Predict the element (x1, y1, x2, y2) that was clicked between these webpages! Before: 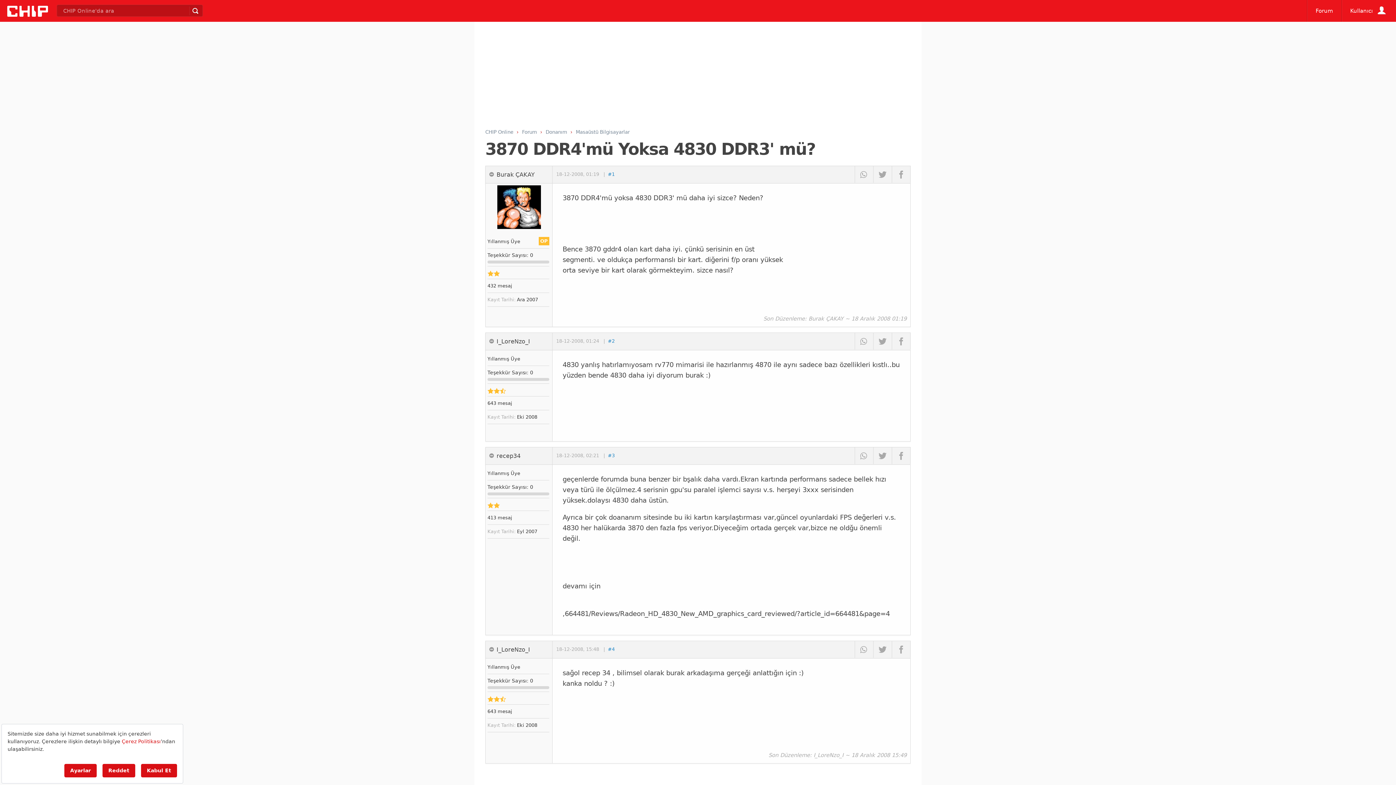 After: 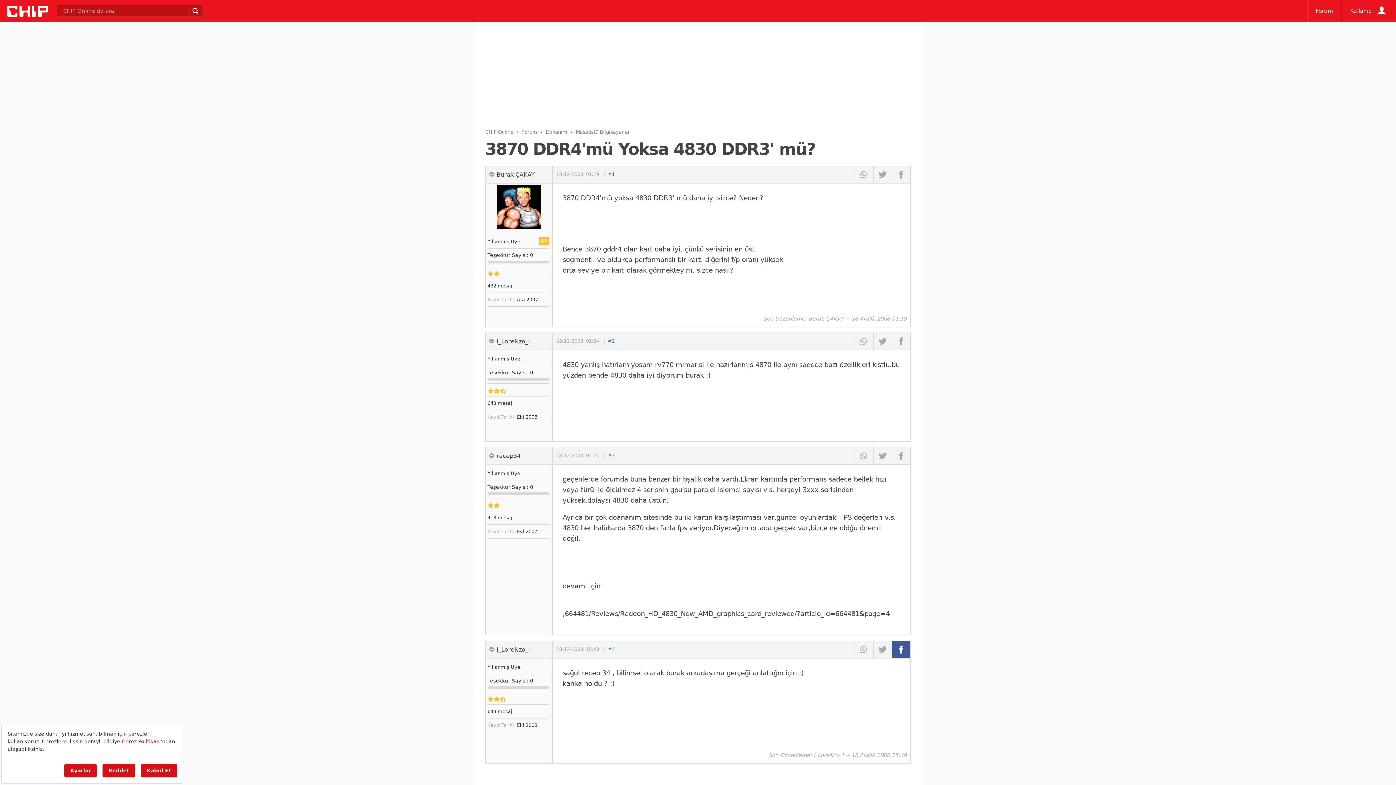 Action: bbox: (892, 641, 910, 658)